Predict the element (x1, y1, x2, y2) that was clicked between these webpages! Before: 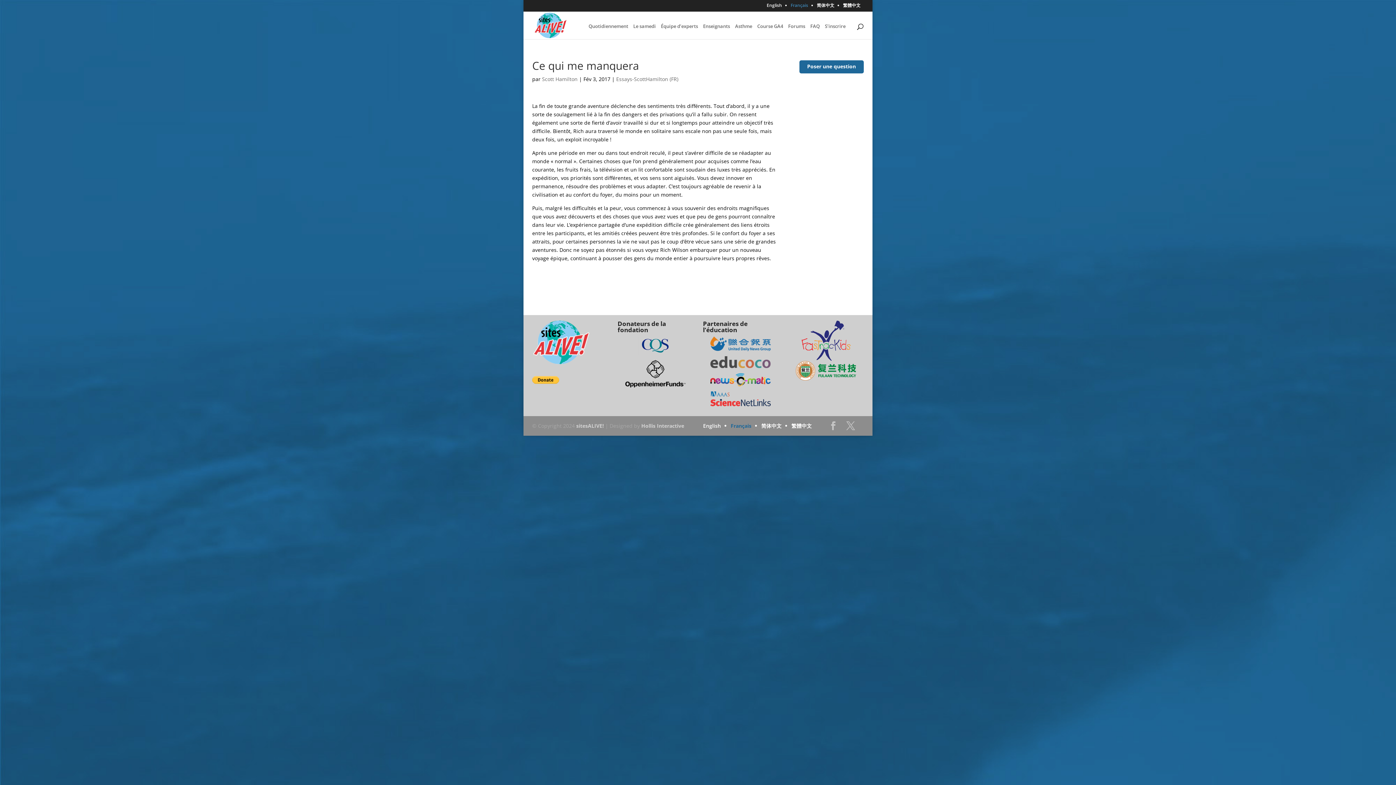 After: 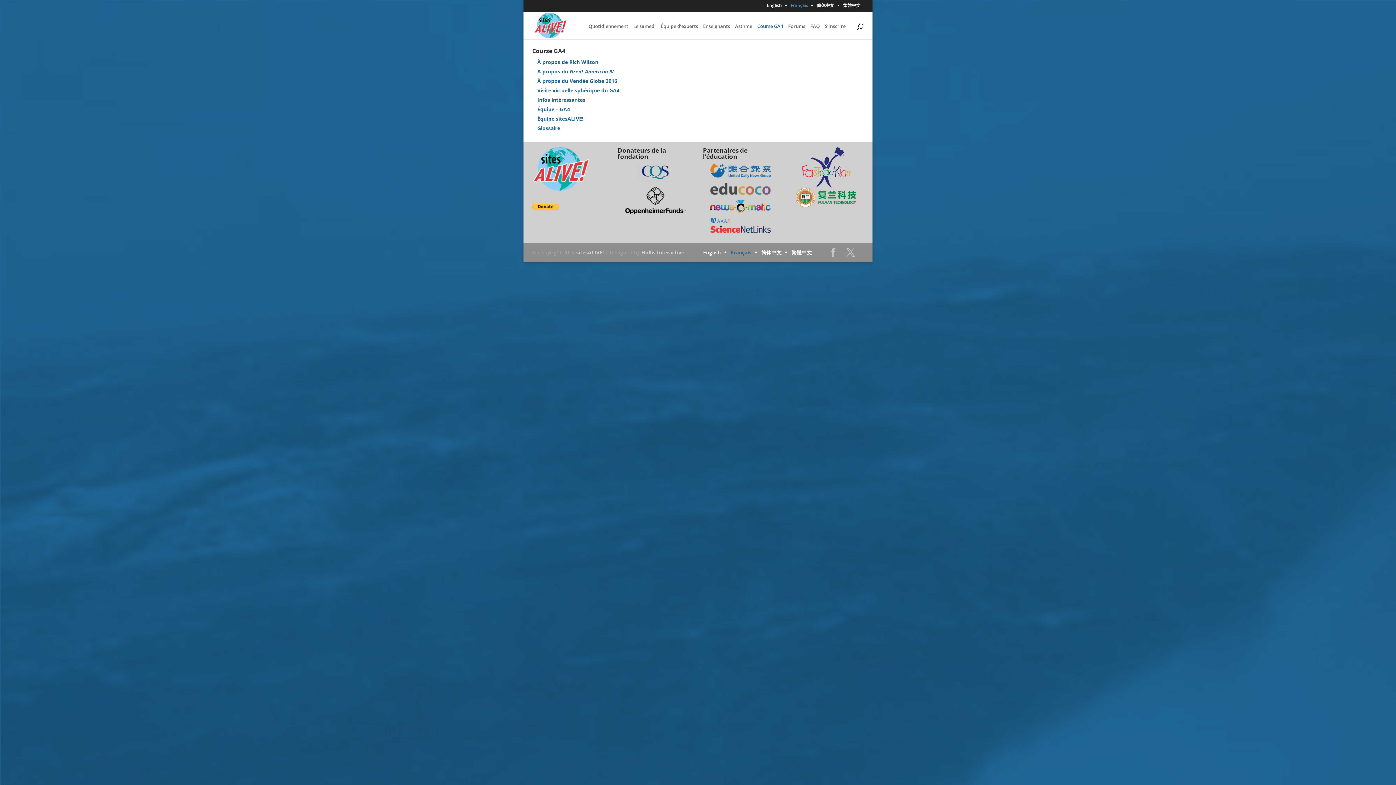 Action: bbox: (757, 23, 783, 32) label: Course GA4